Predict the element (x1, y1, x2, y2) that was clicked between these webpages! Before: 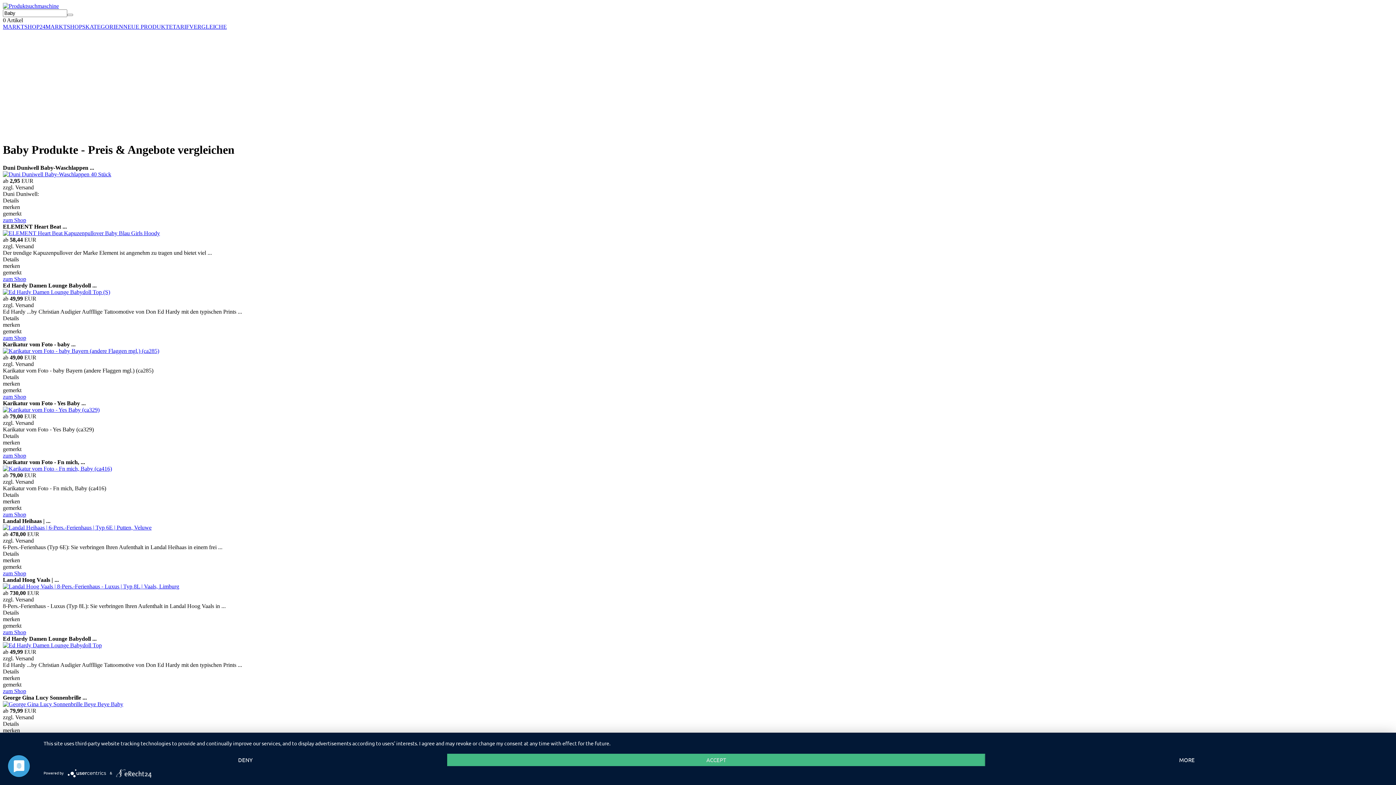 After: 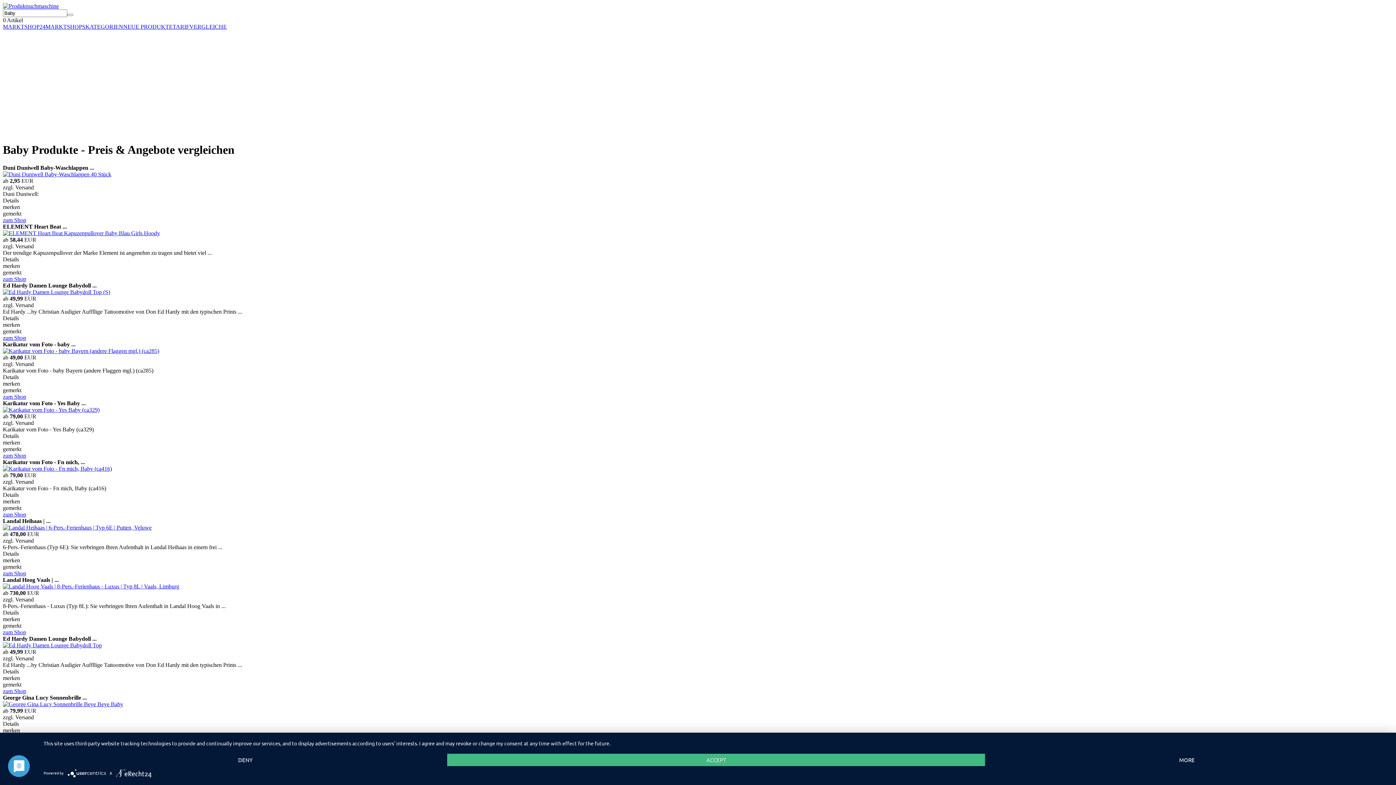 Action: label:   bbox: (67, 770, 109, 775)